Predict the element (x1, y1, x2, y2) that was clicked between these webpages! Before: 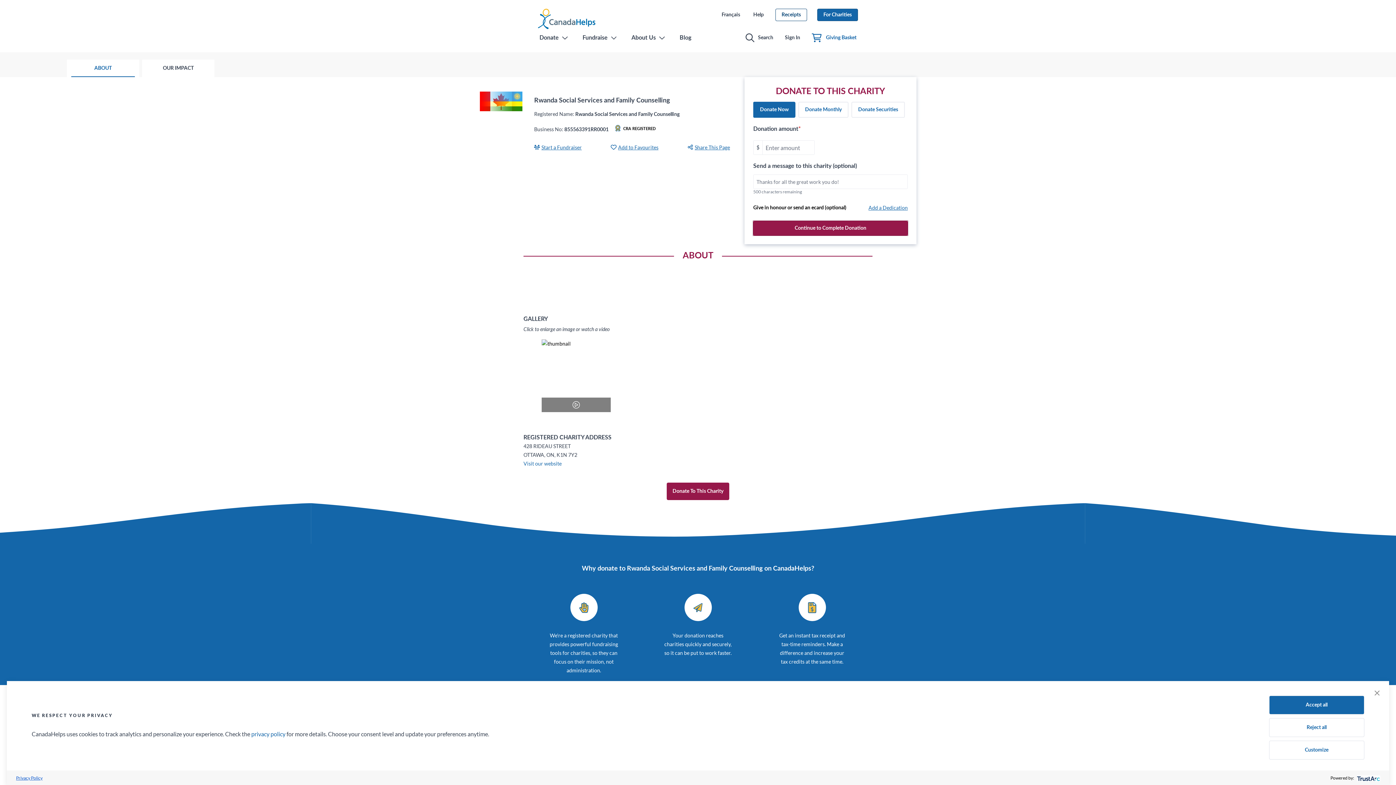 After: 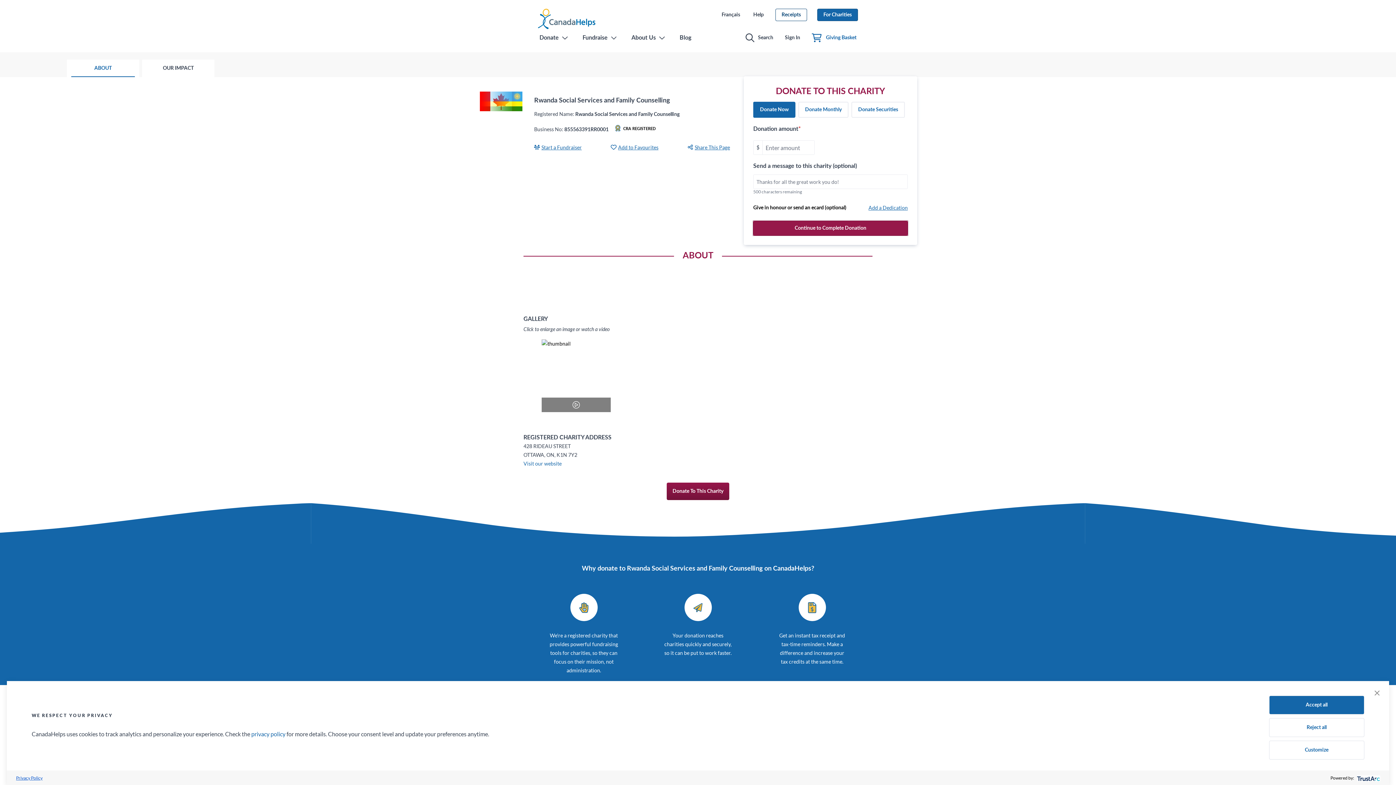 Action: label: Donate To This Charity bbox: (666, 482, 729, 500)